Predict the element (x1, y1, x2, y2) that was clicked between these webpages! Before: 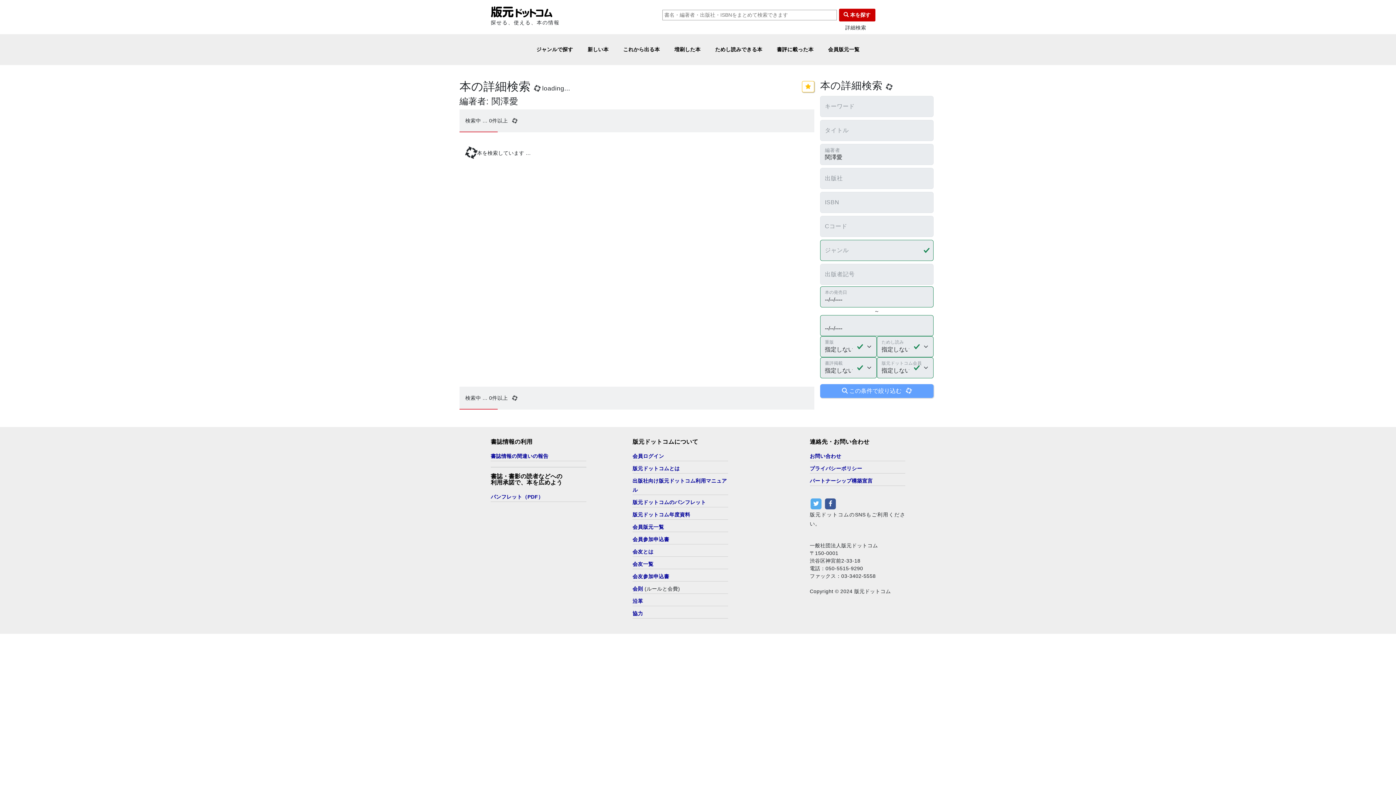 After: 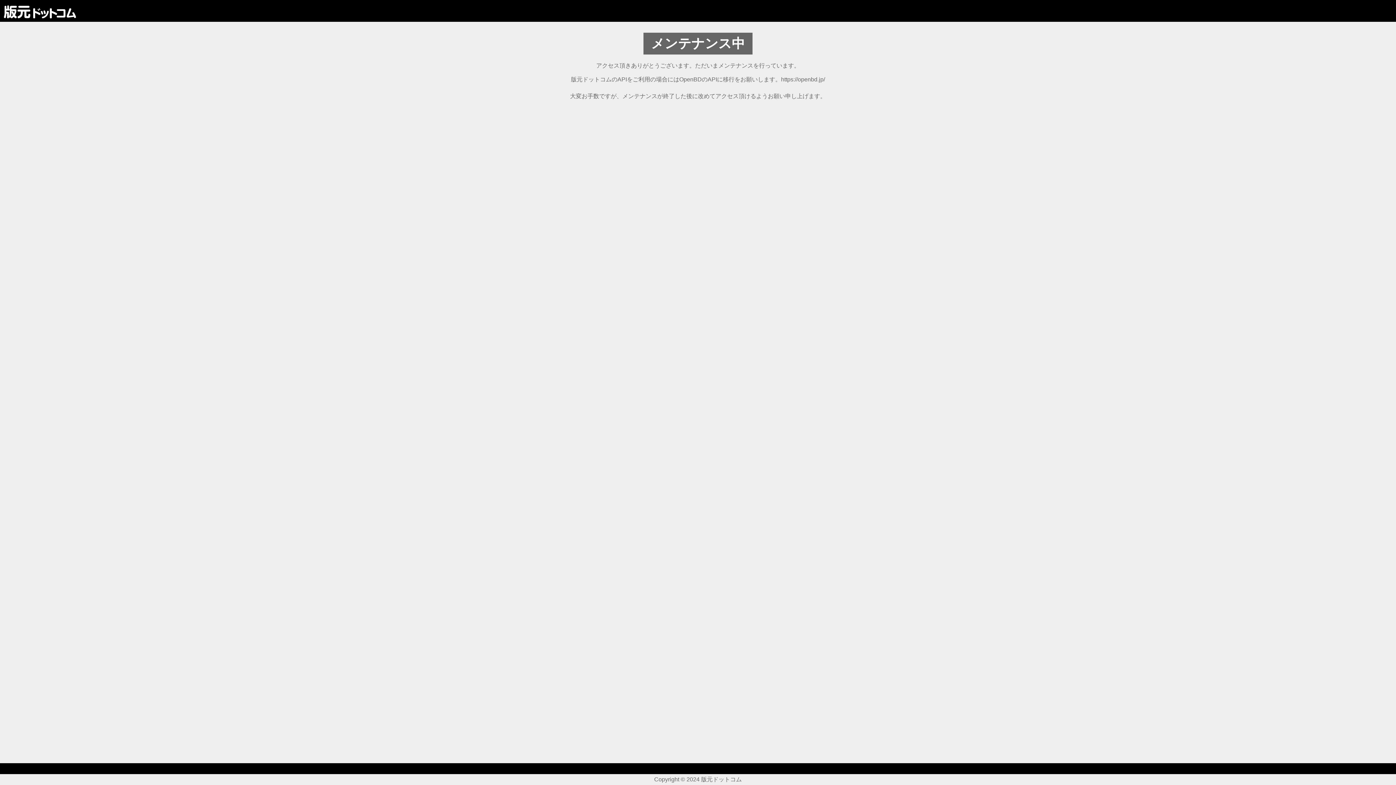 Action: bbox: (490, 453, 548, 459) label: 書誌情報の間違いの報告